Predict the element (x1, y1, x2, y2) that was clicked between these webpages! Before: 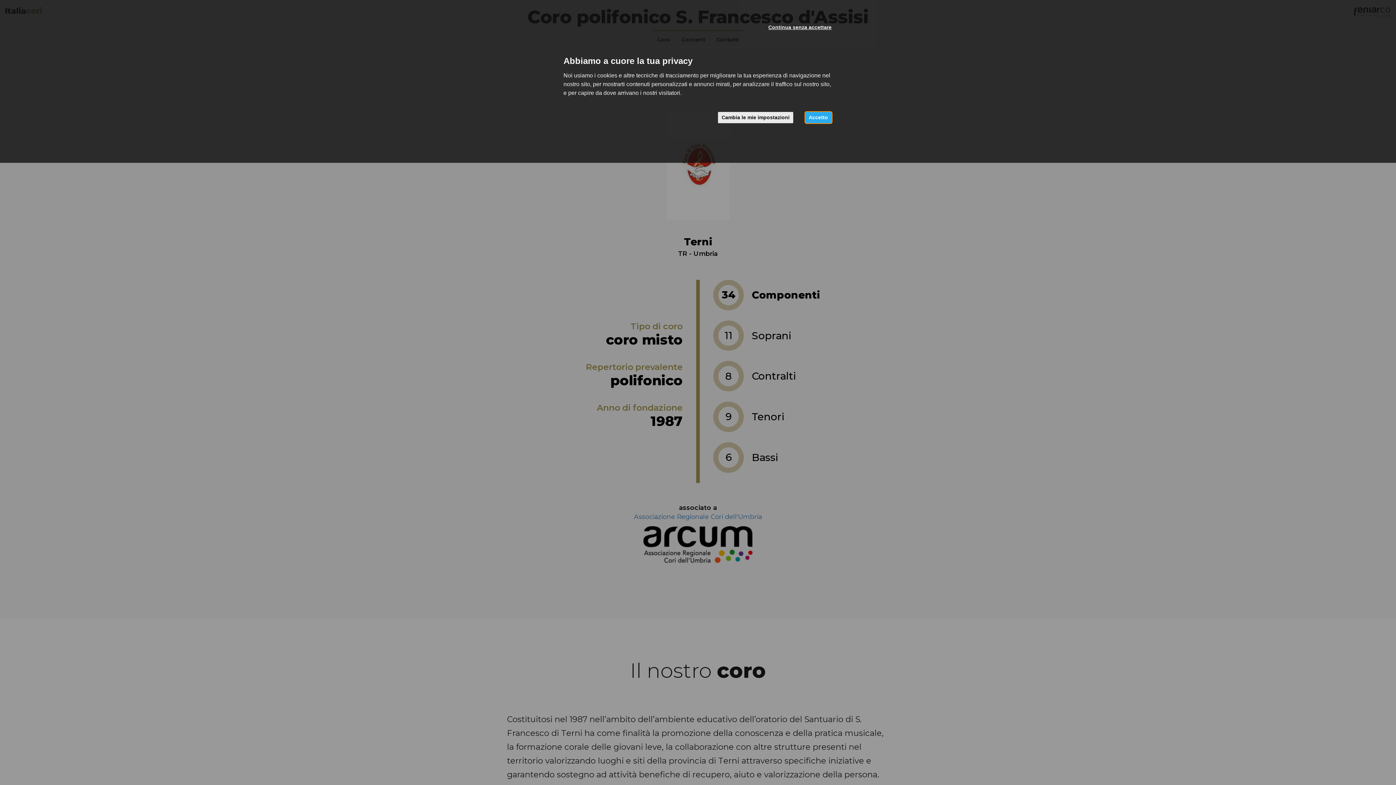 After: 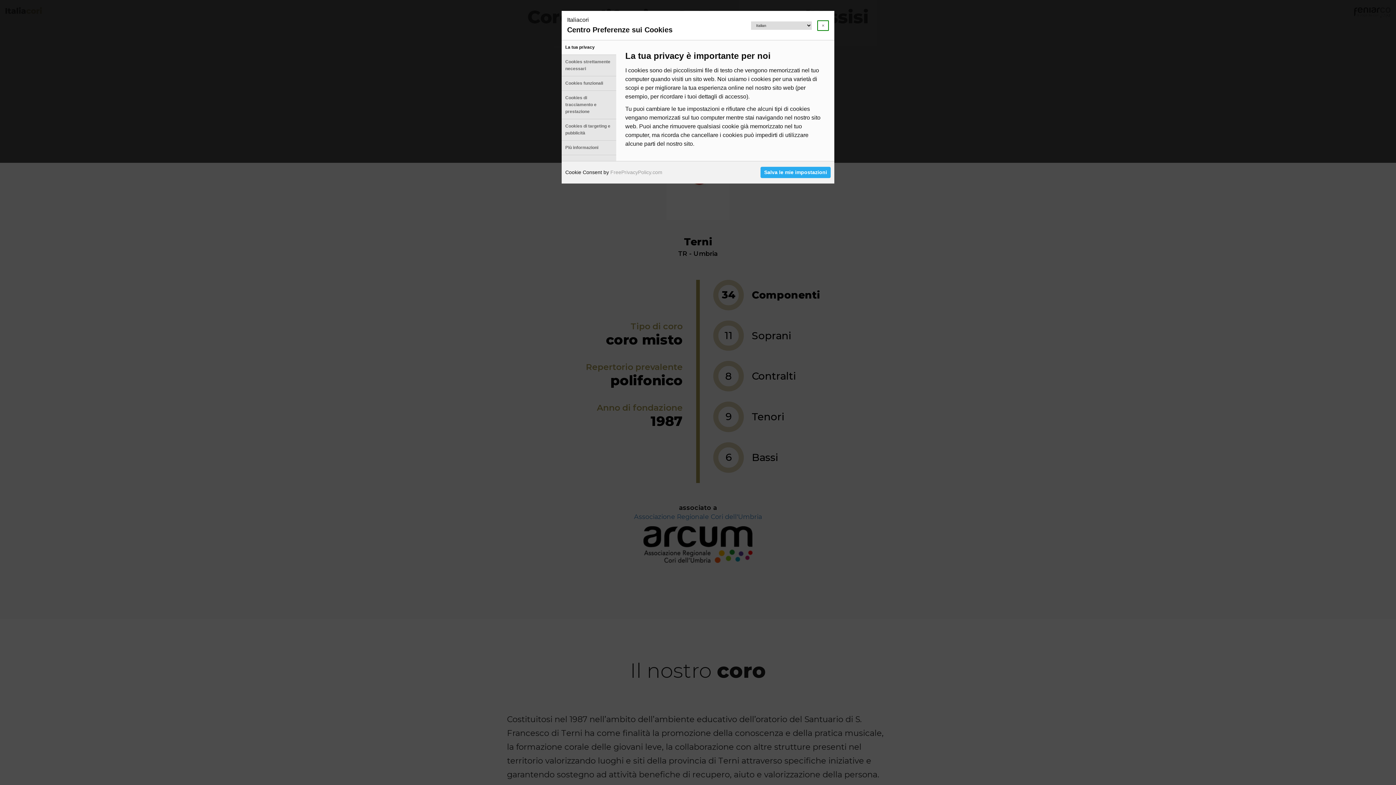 Action: bbox: (718, 112, 793, 123) label: Cambia le mie impostazioni